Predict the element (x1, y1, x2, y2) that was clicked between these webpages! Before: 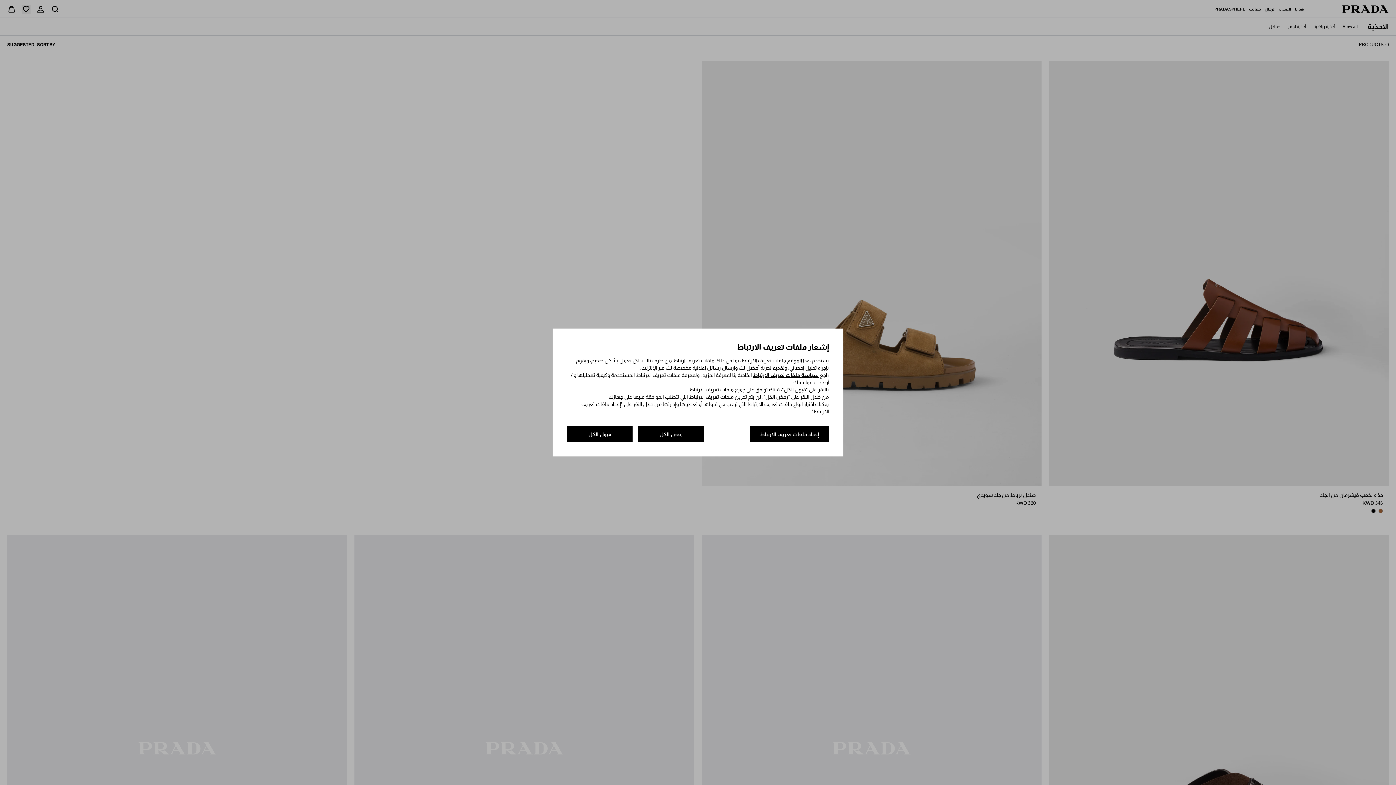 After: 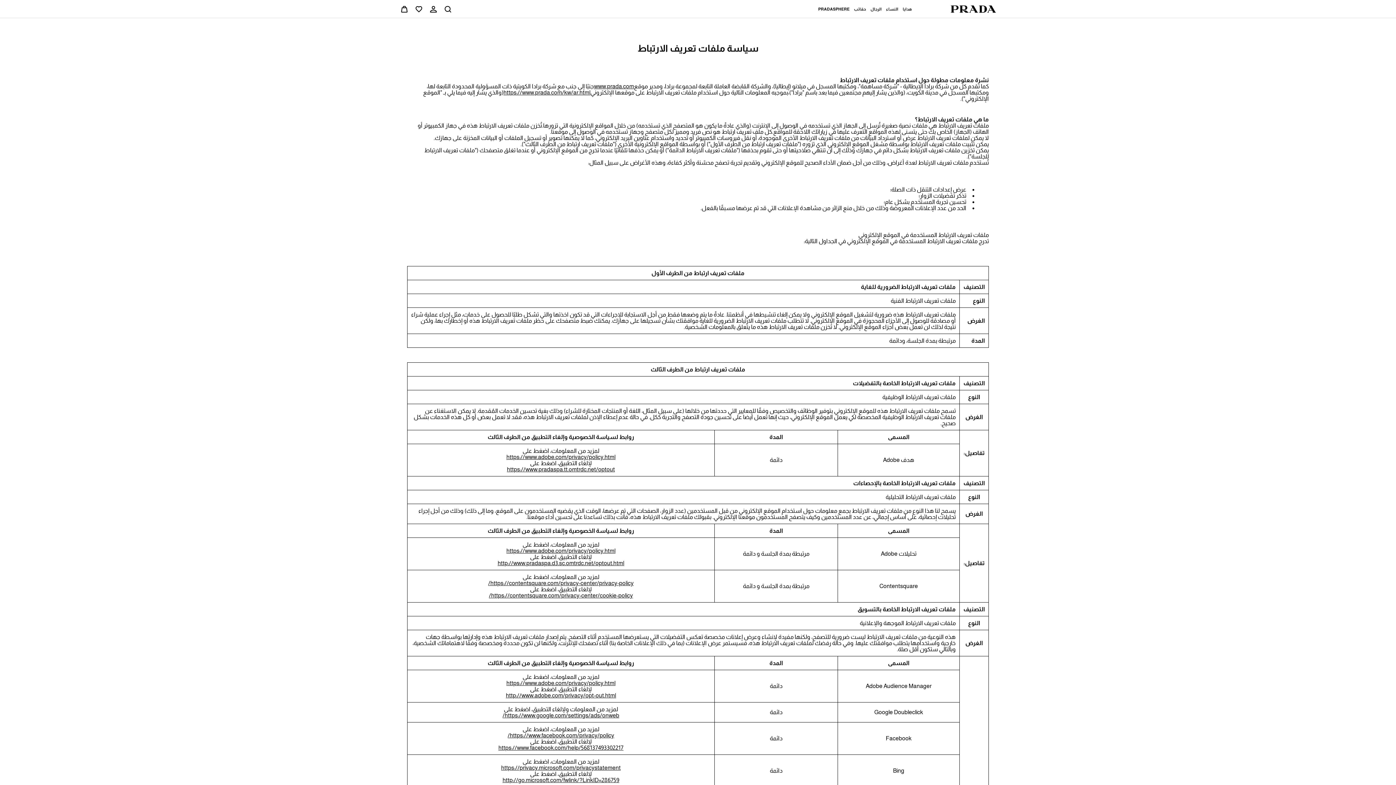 Action: label: سياسة ملفات تعريف الارتباط bbox: (753, 372, 818, 378)